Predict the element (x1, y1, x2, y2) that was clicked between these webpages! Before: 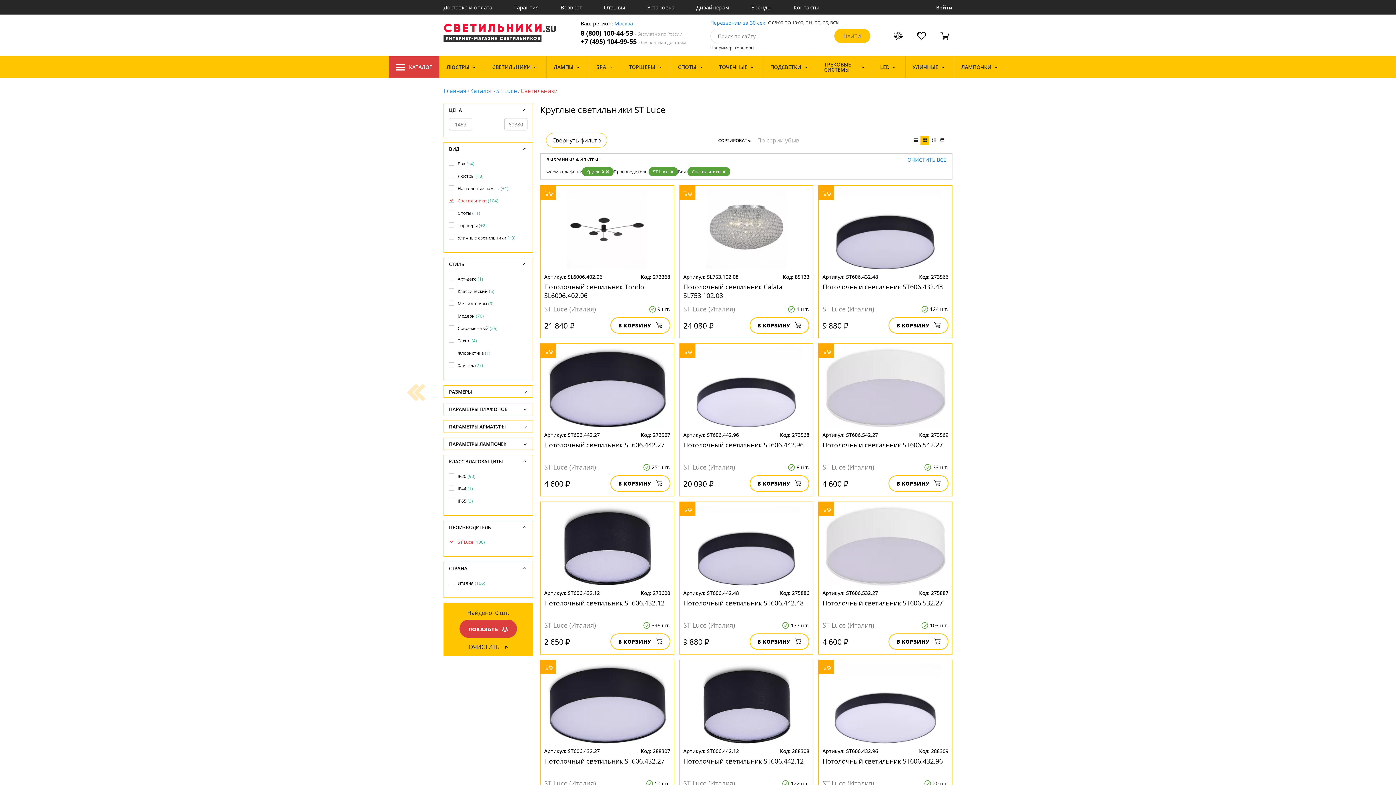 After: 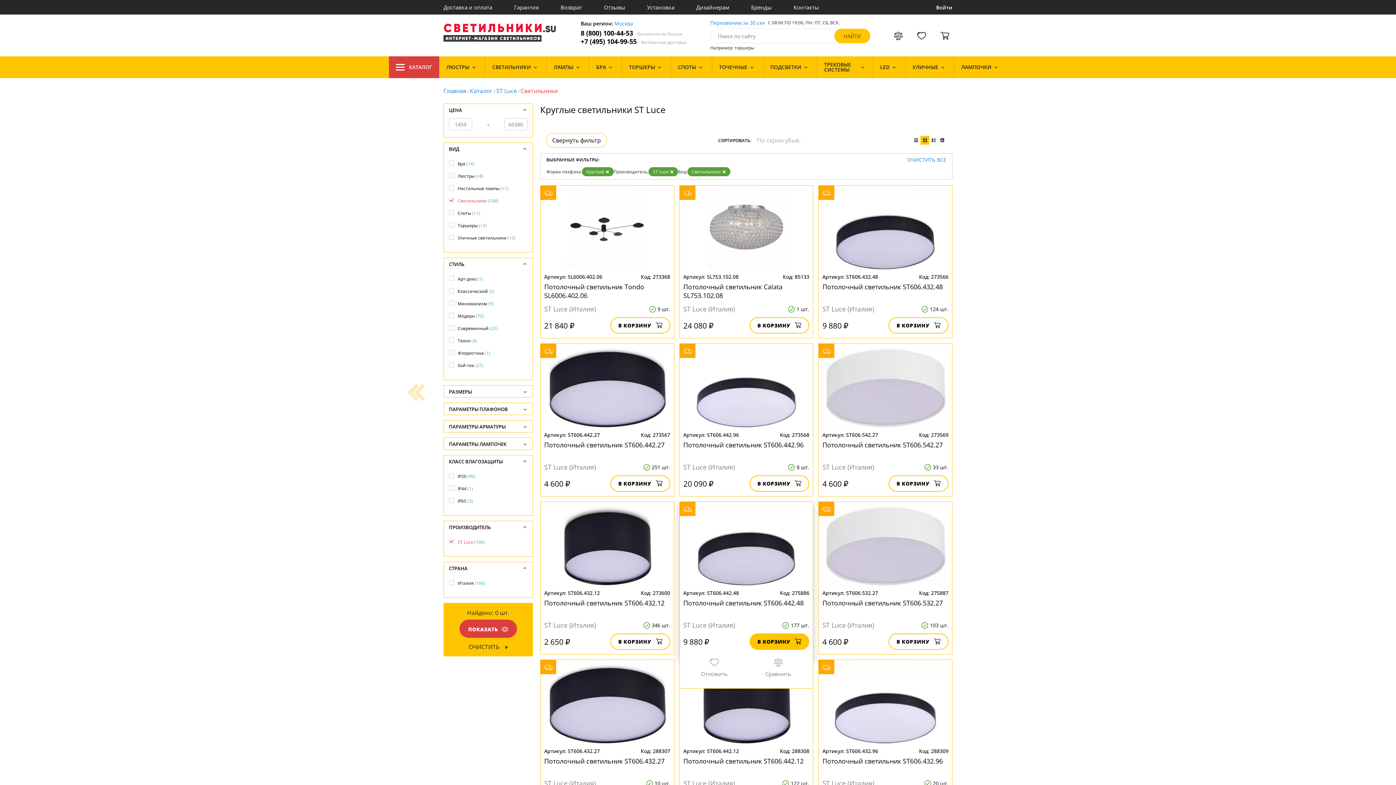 Action: label: В КОРЗИНУ bbox: (749, 633, 809, 650)